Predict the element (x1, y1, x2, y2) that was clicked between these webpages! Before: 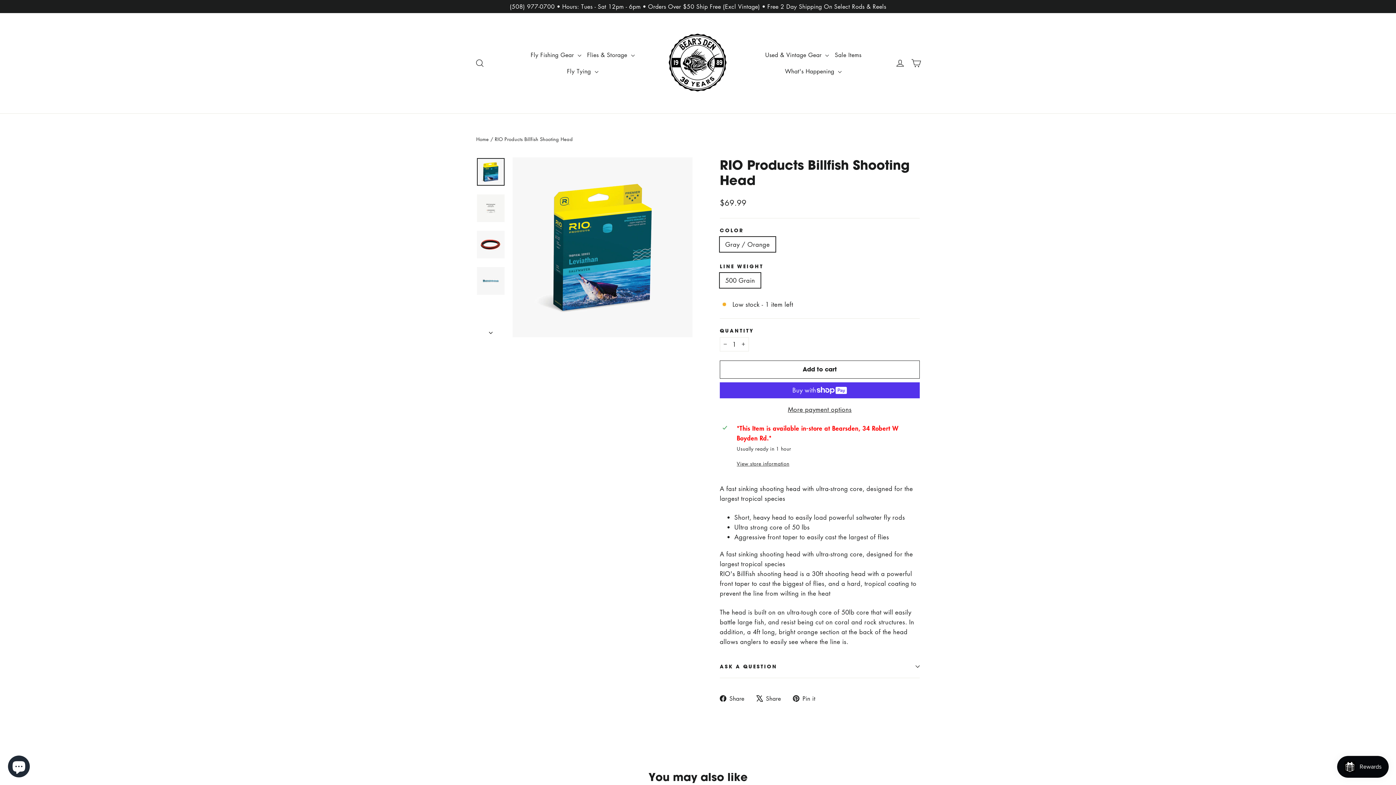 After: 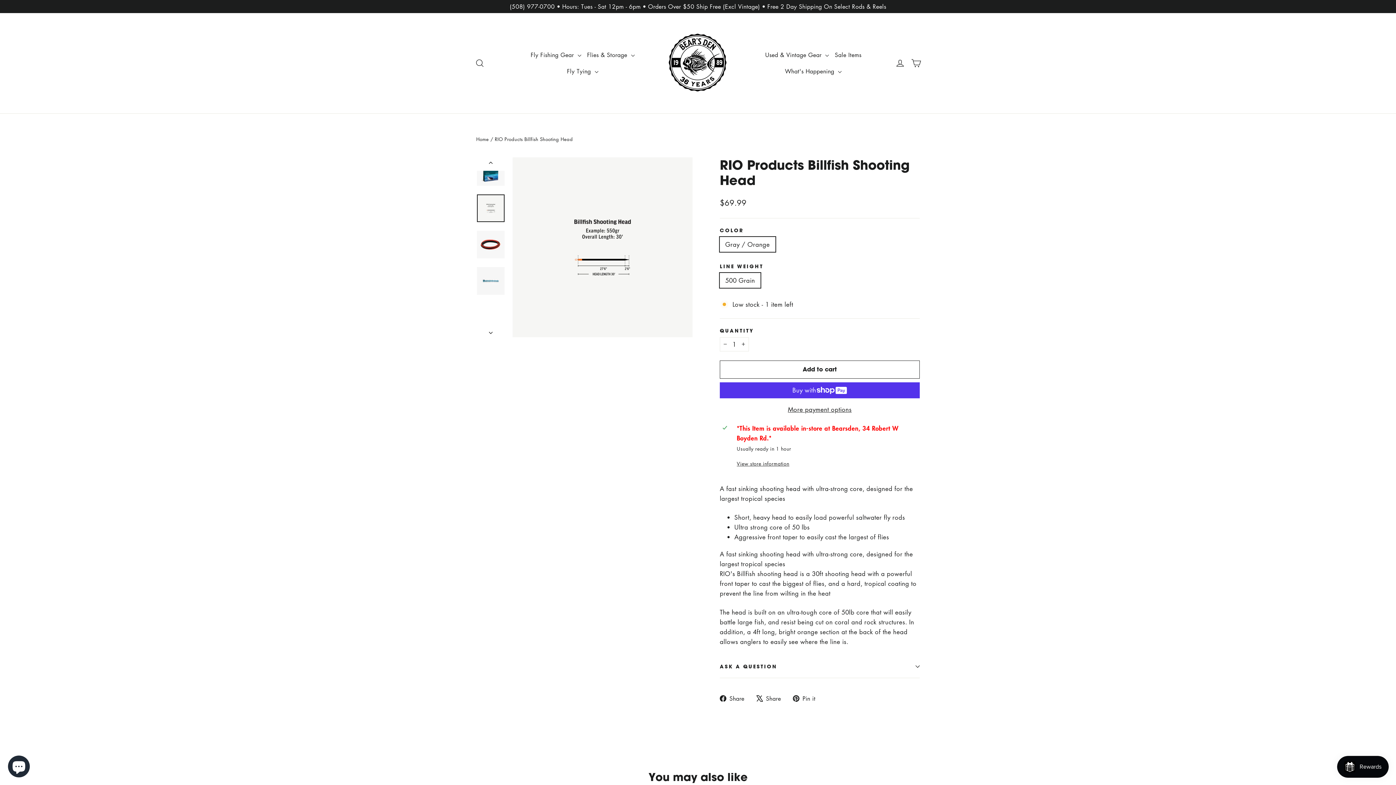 Action: bbox: (477, 194, 504, 222)